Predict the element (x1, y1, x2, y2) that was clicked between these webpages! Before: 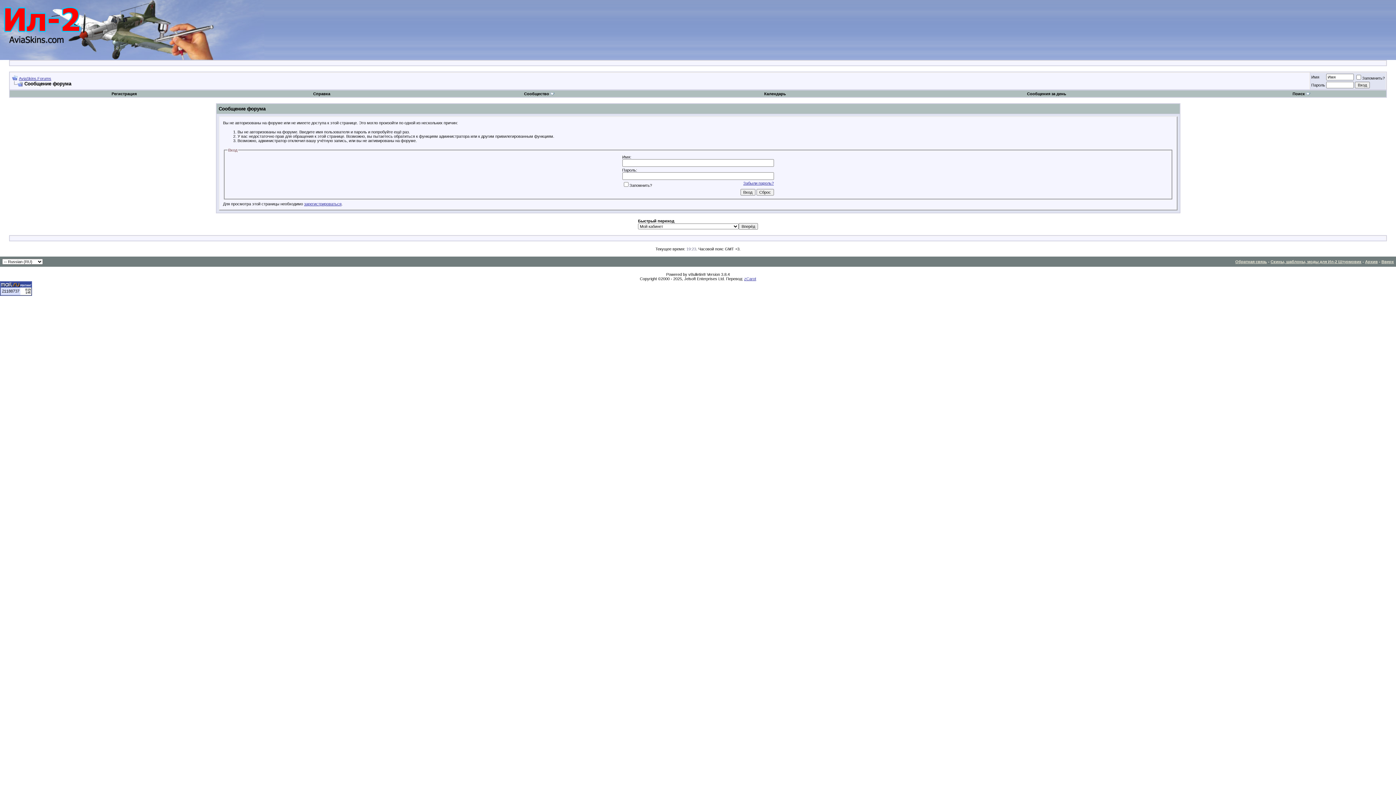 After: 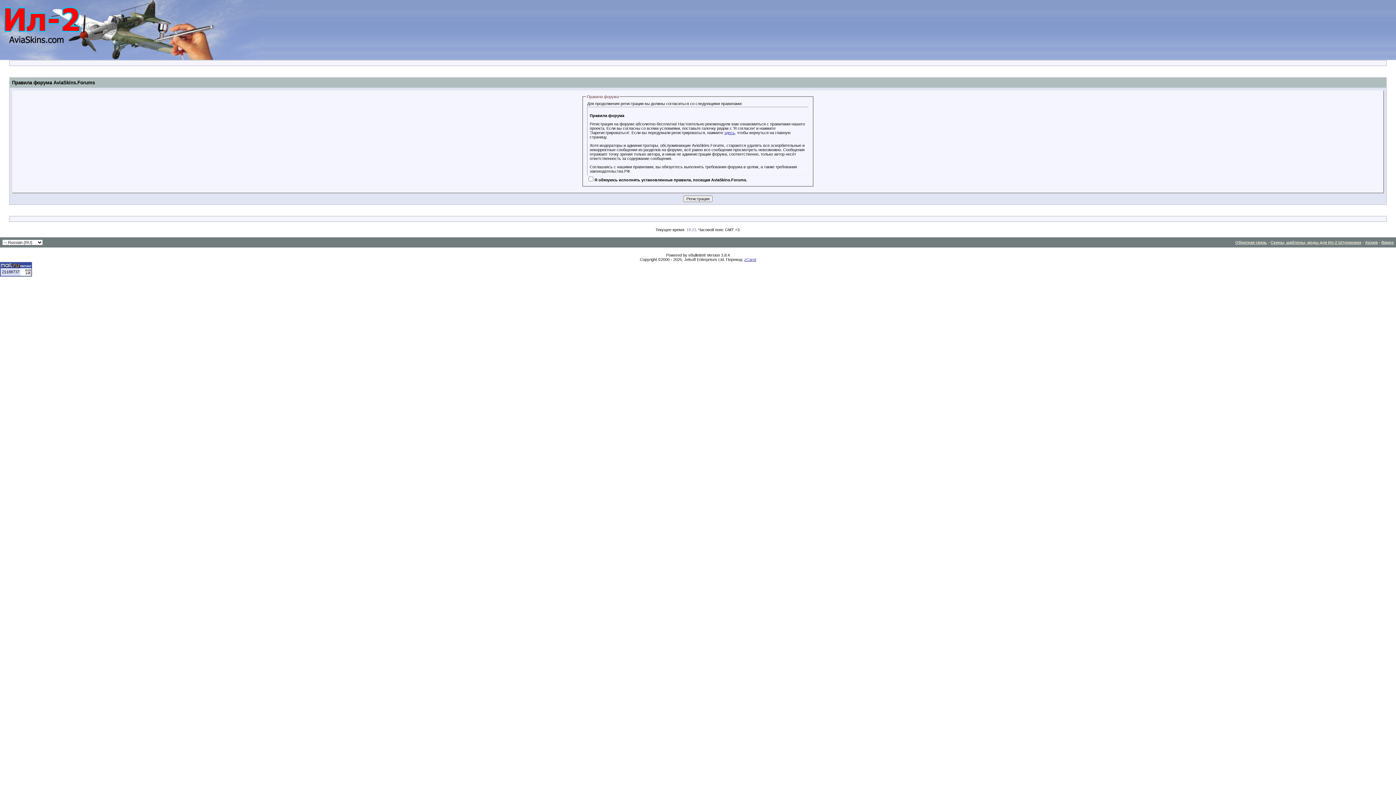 Action: label: зарегистрироваться bbox: (304, 201, 341, 206)